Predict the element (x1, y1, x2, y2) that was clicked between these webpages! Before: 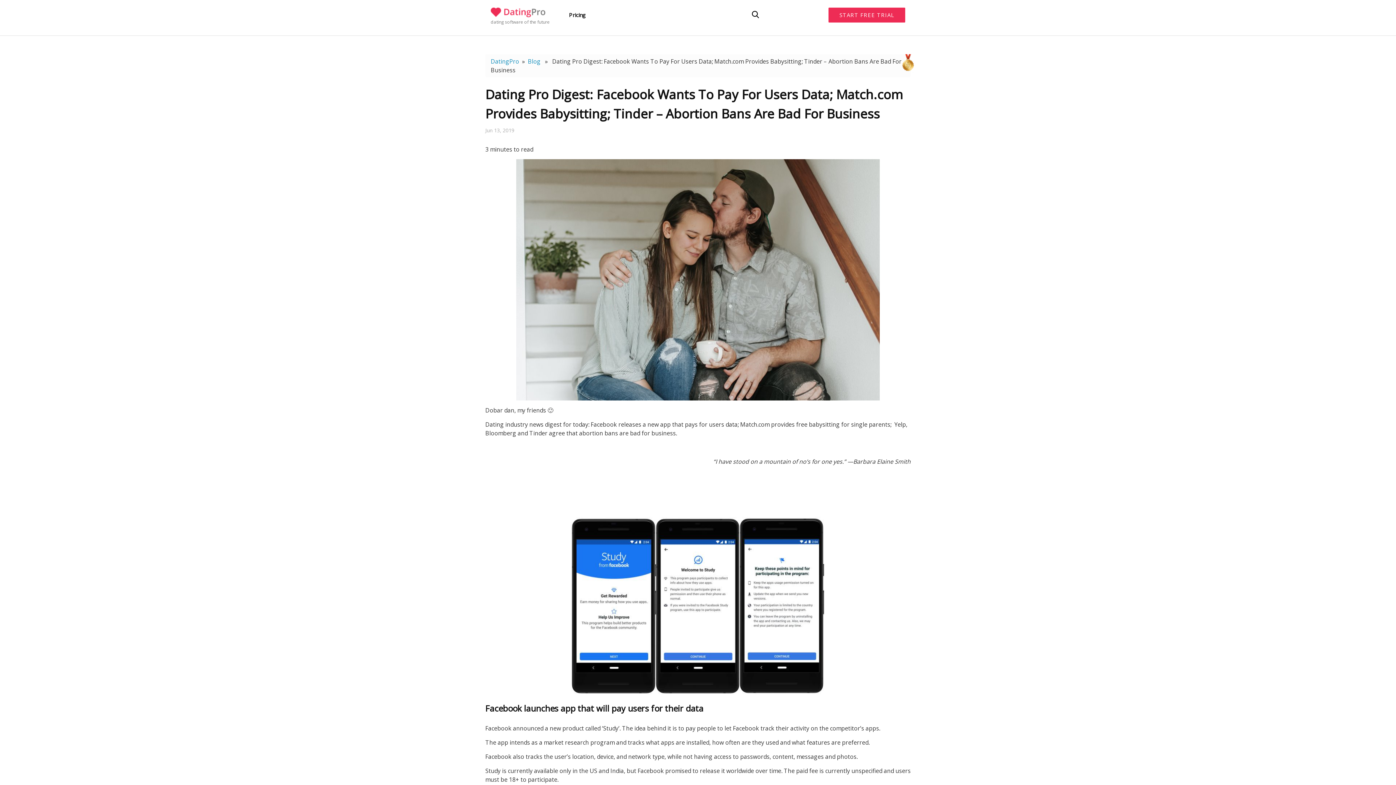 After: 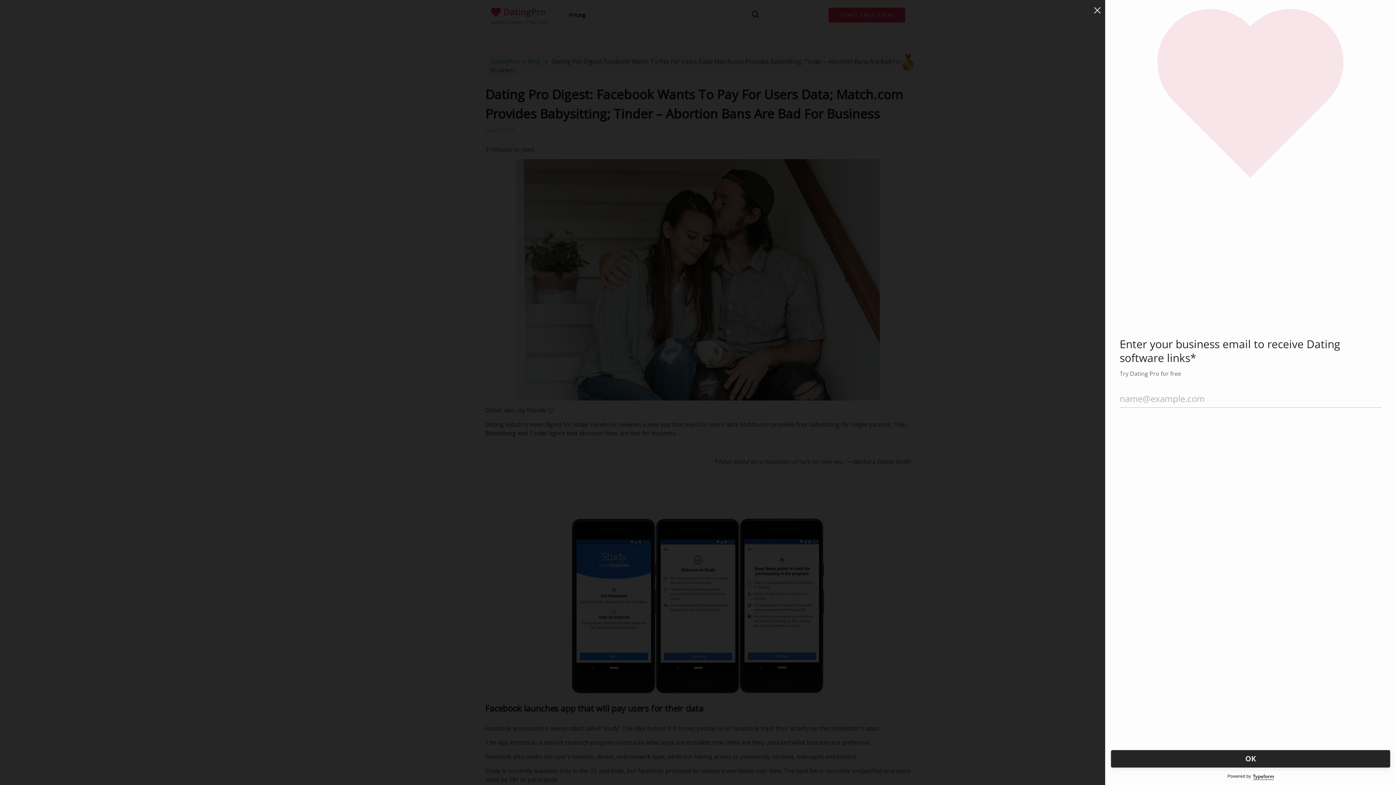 Action: bbox: (828, 10, 905, 18) label: START FREE TRIAL